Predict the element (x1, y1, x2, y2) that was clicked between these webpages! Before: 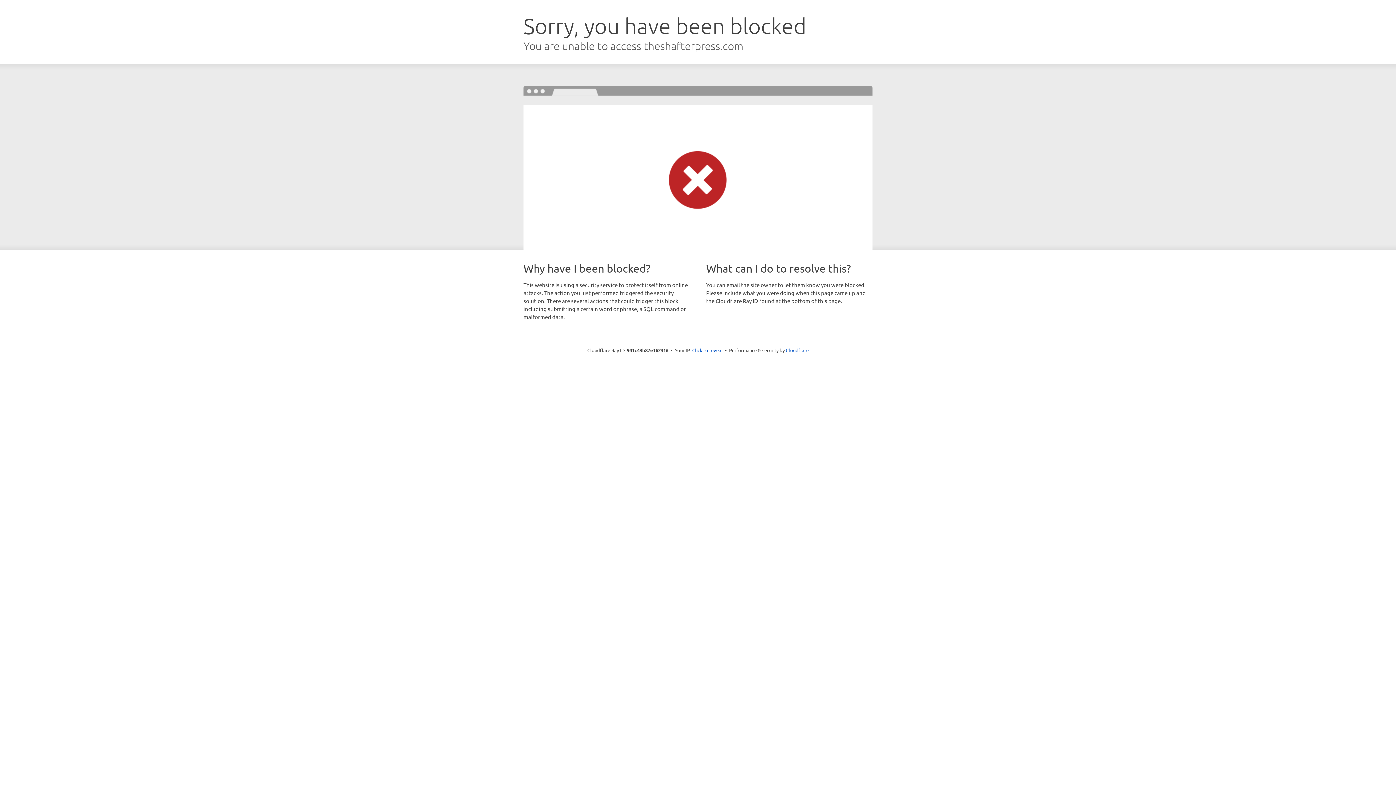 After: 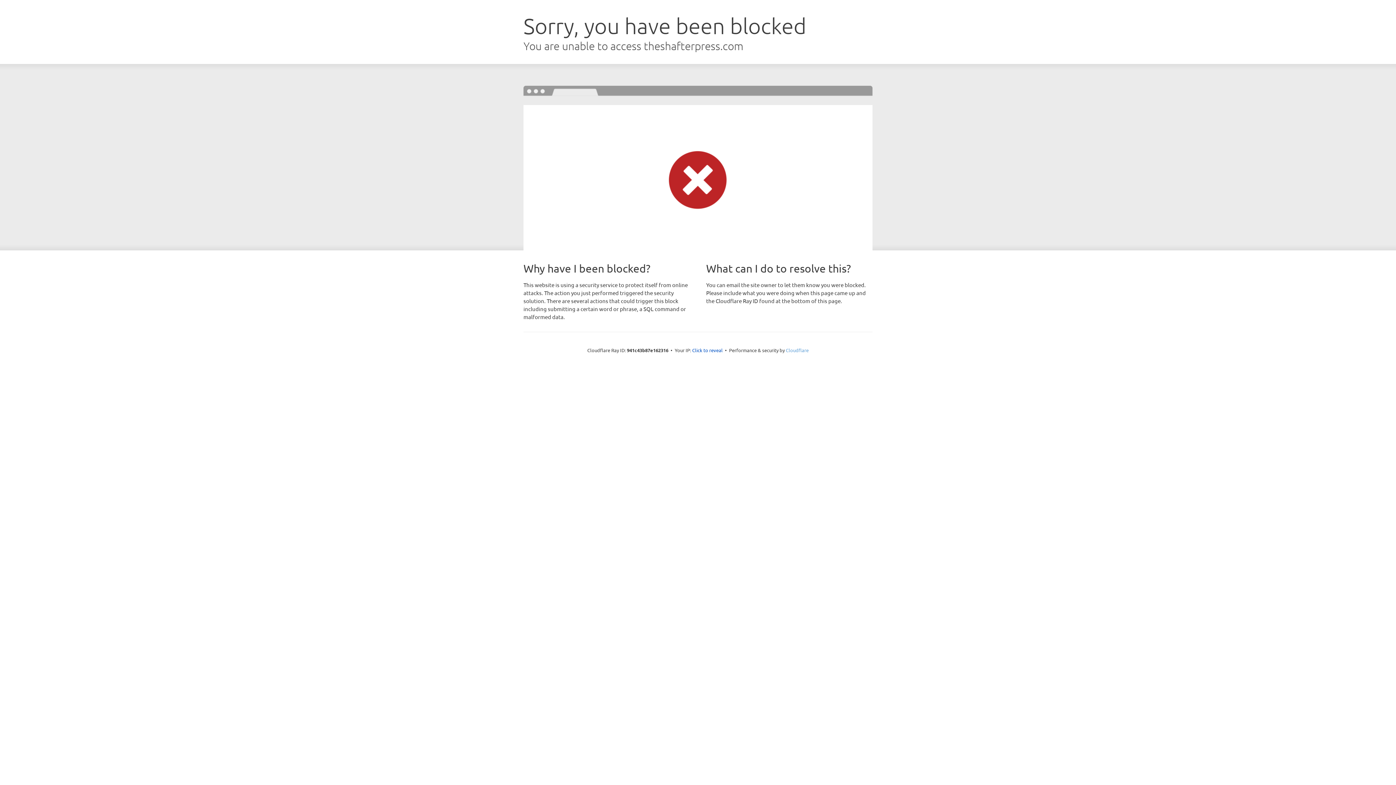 Action: bbox: (786, 347, 808, 353) label: Cloudflare